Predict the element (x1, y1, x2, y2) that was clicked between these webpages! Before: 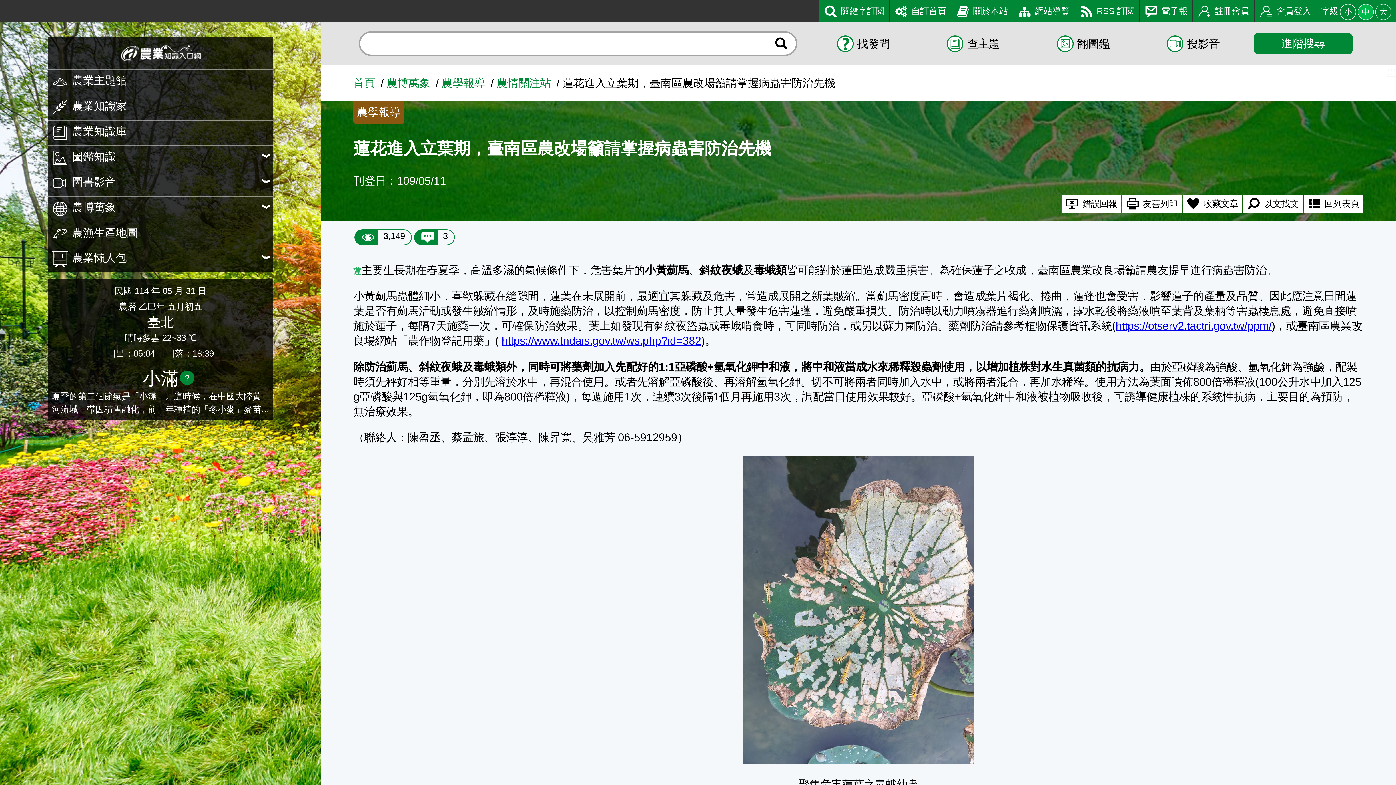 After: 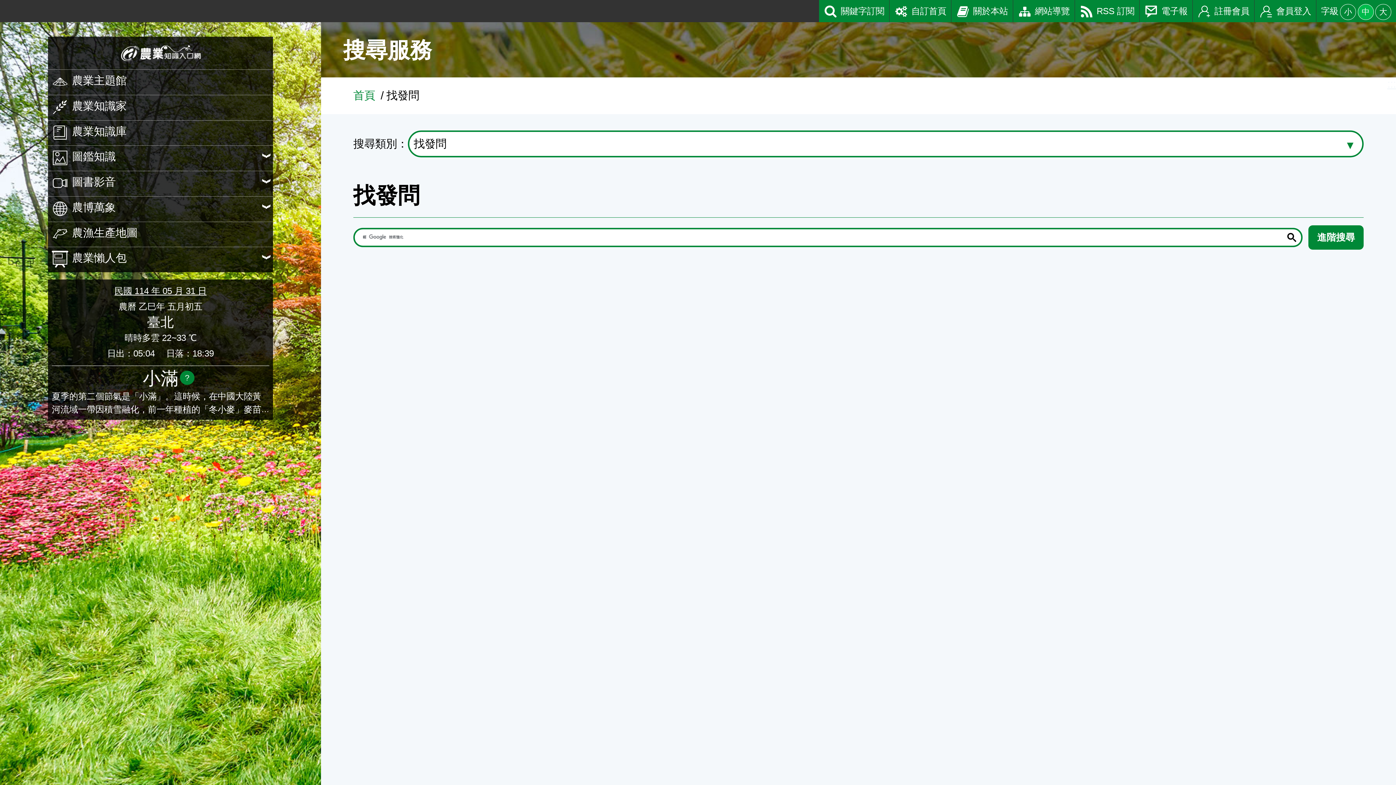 Action: bbox: (814, 33, 913, 54) label: 找發問